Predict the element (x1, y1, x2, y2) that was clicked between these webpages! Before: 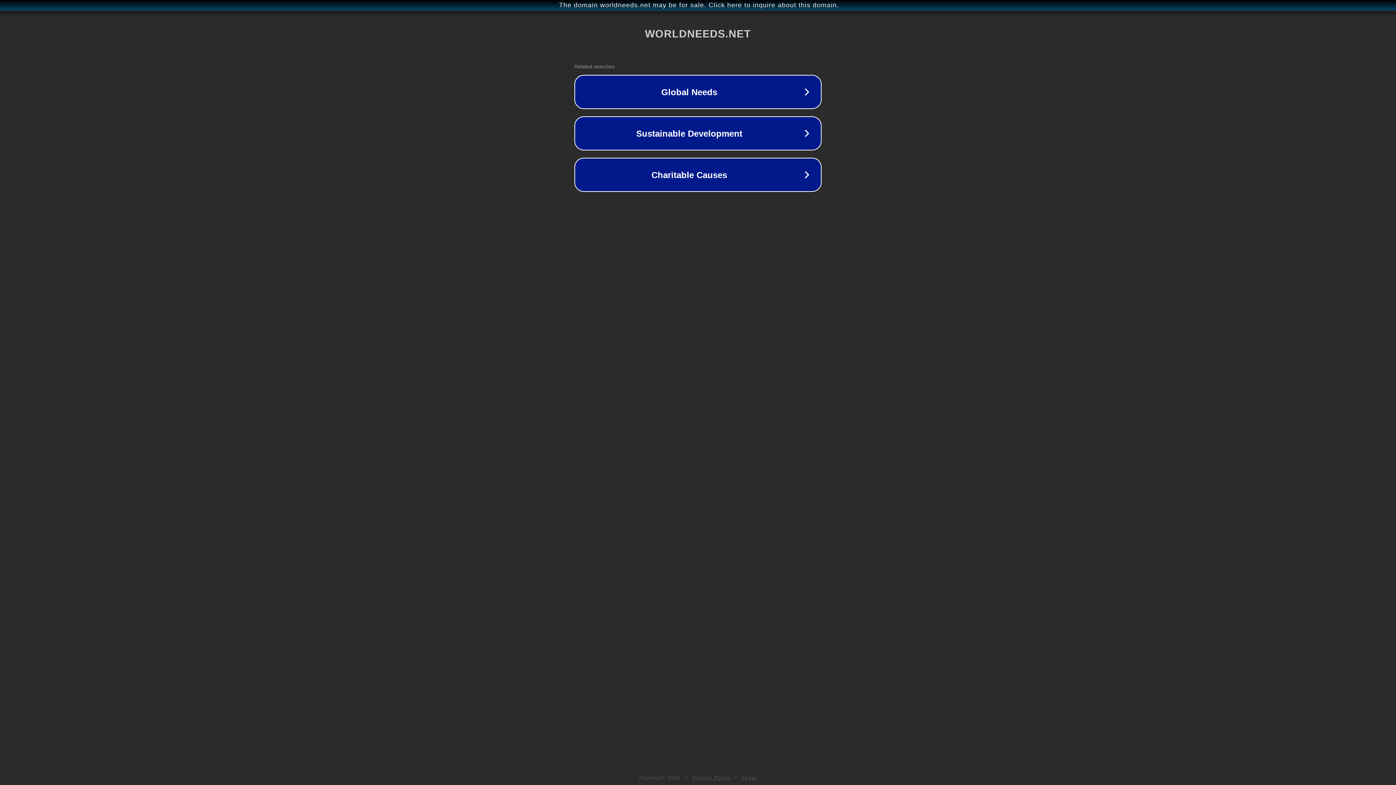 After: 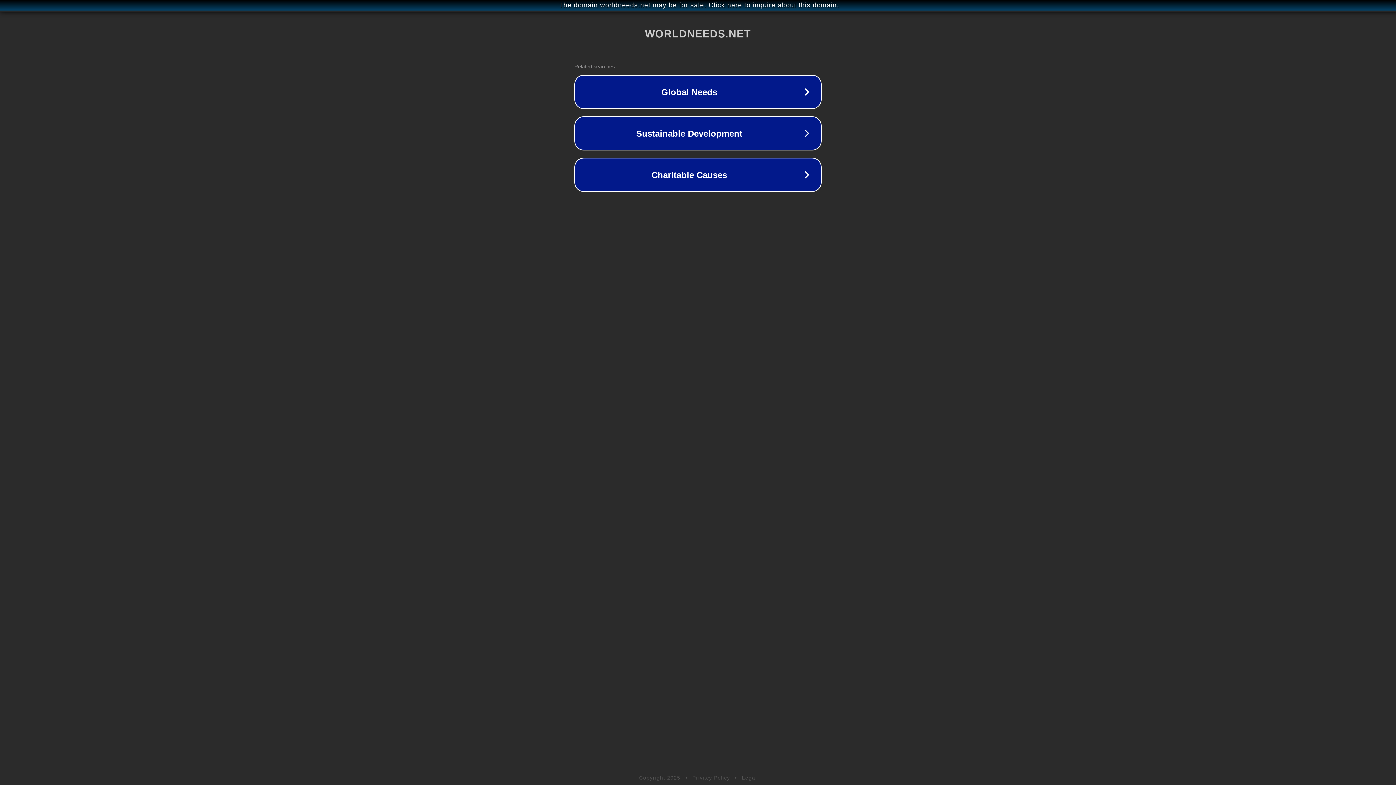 Action: label: Privacy Policy bbox: (692, 775, 730, 781)